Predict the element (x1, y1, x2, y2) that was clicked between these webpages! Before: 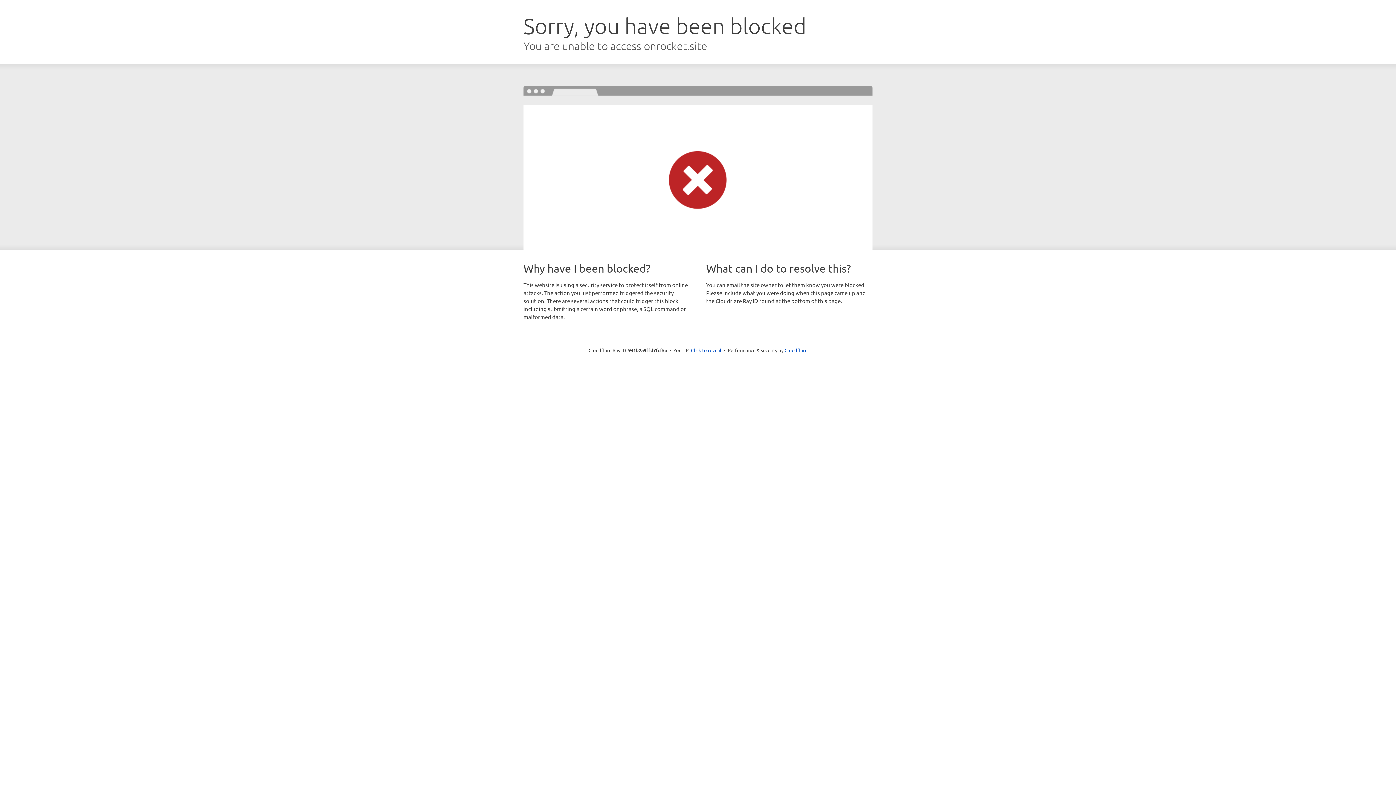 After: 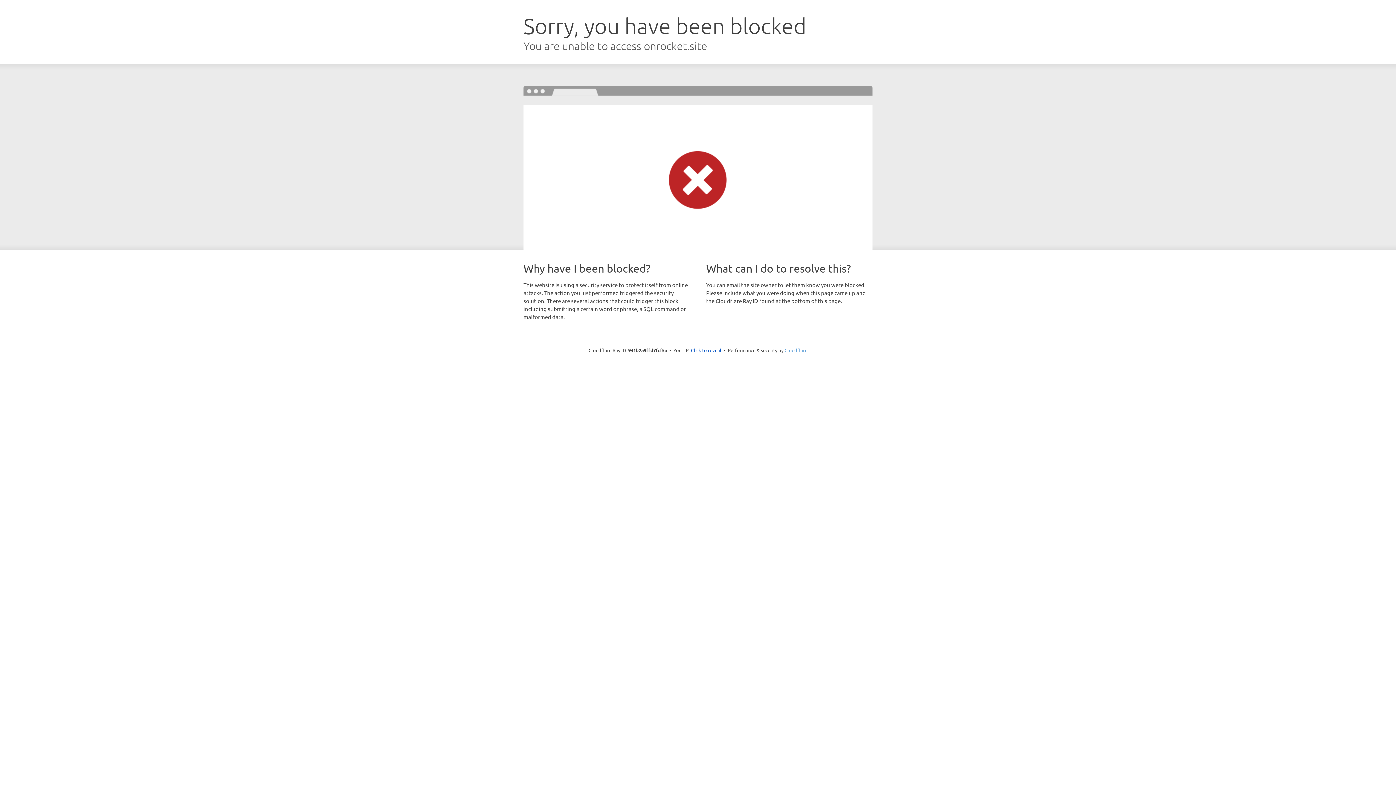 Action: bbox: (784, 347, 807, 353) label: Cloudflare